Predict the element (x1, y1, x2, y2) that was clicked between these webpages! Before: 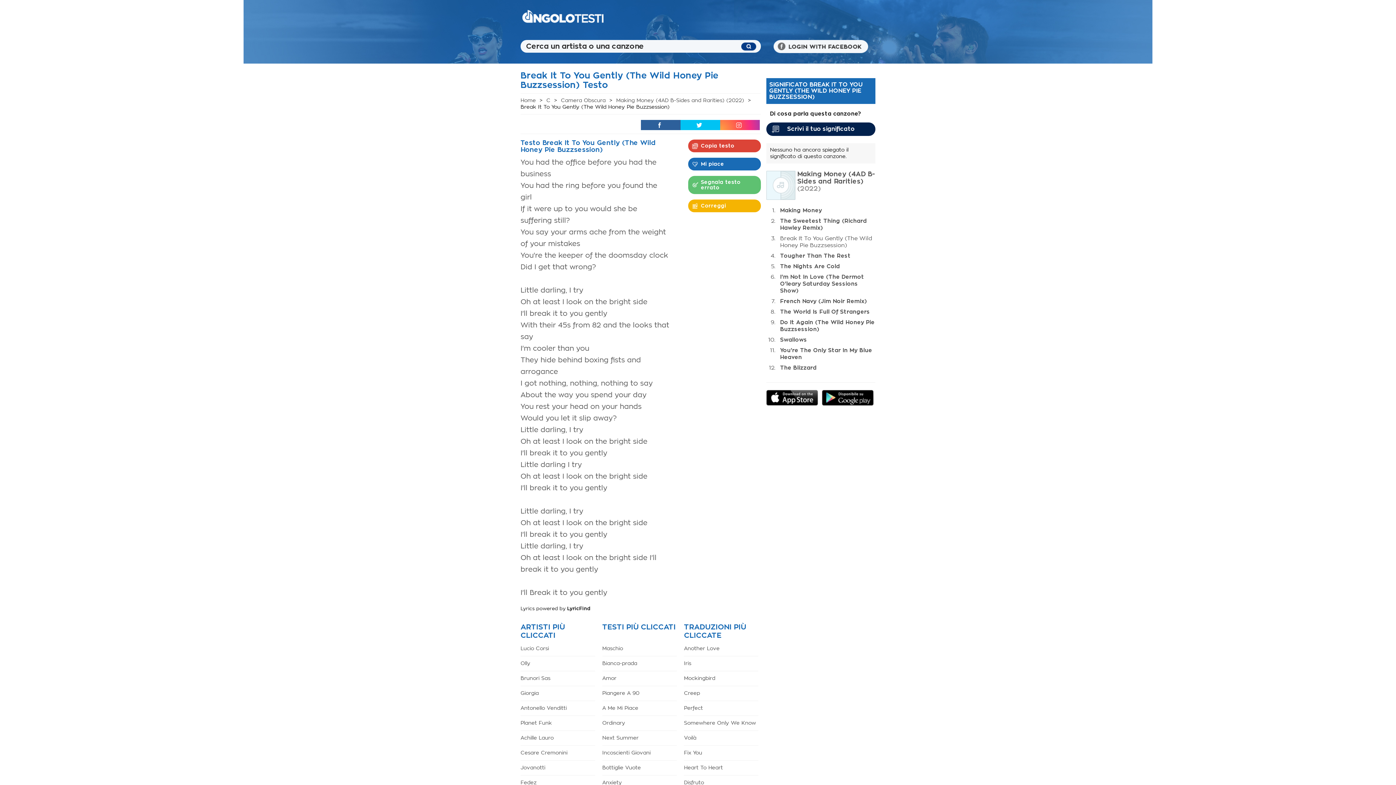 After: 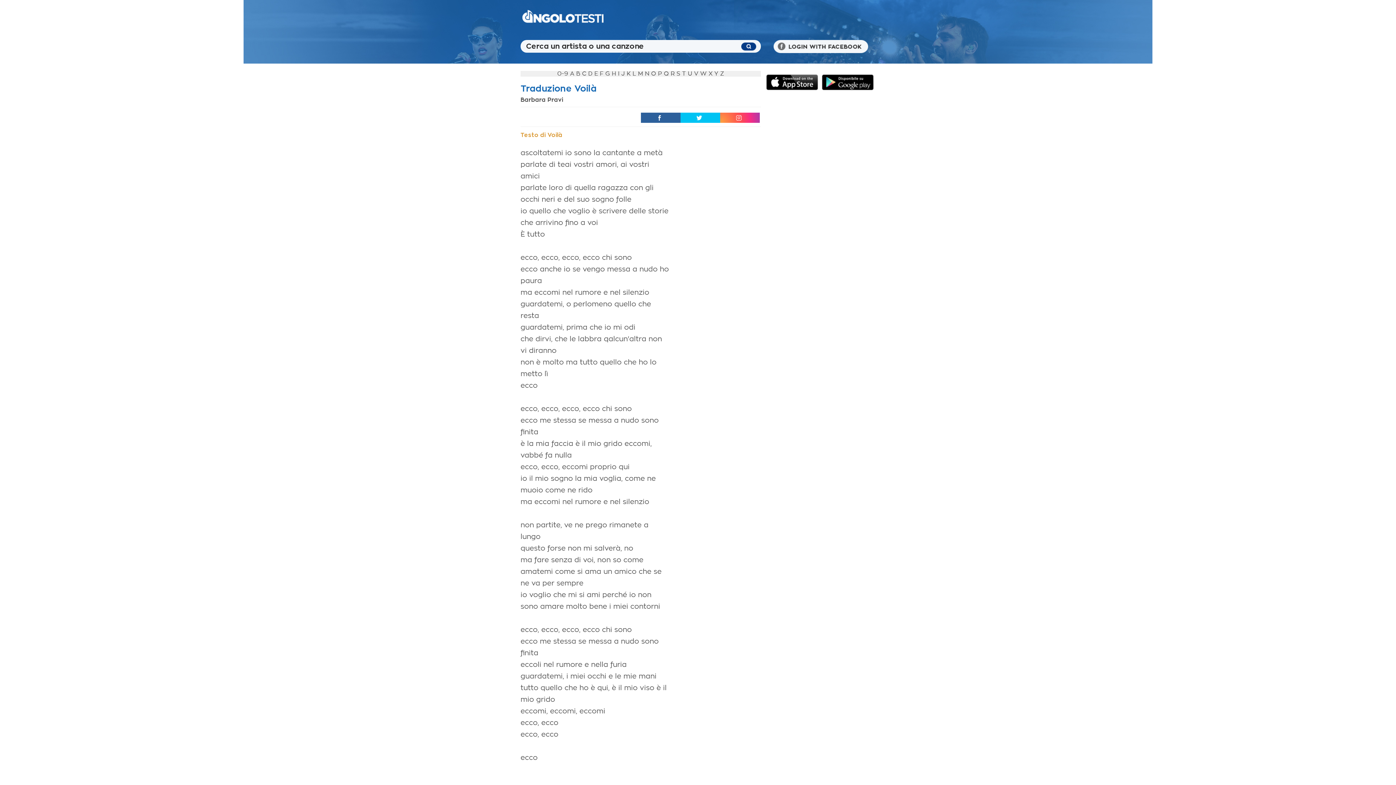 Action: bbox: (684, 736, 696, 741) label: Voilà